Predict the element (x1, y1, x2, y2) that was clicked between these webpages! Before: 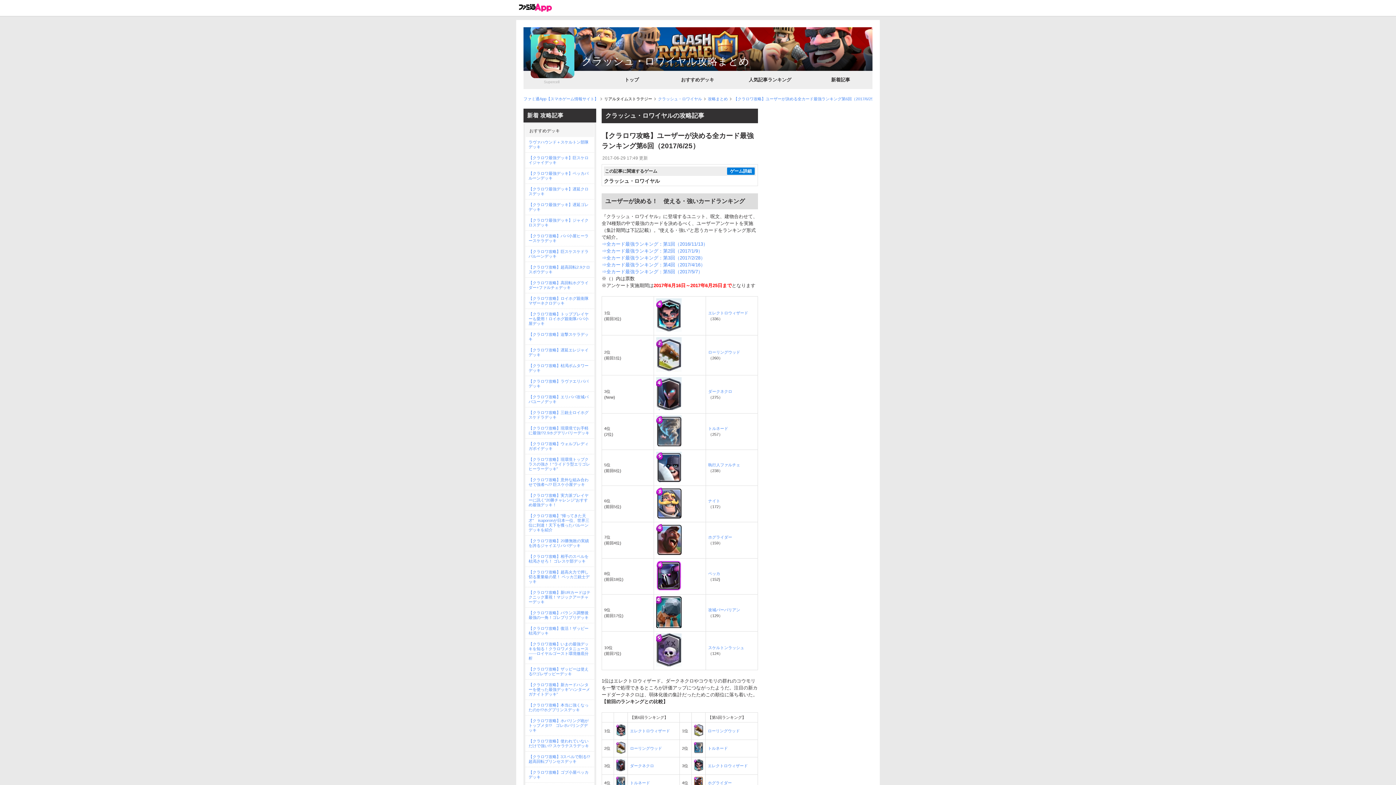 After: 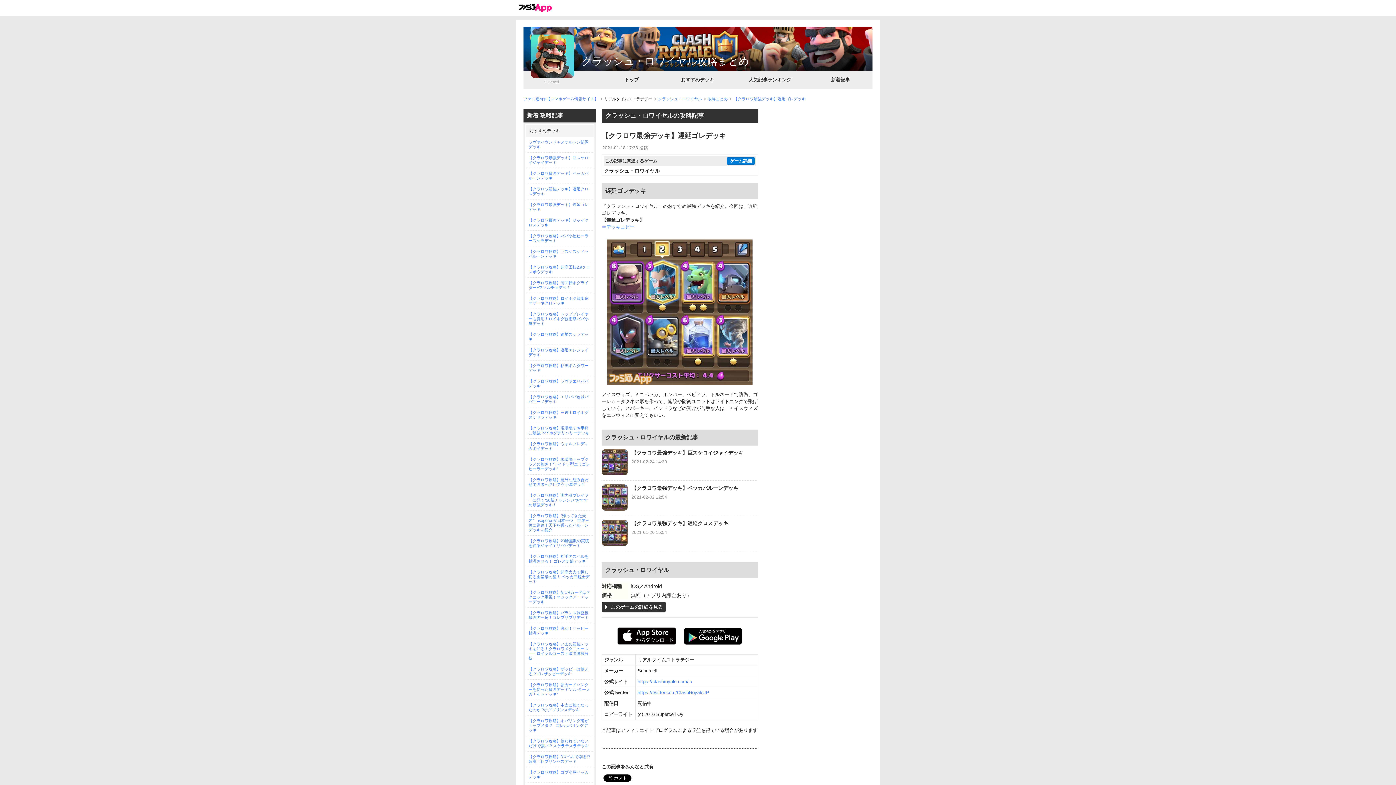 Action: bbox: (525, 199, 594, 214) label: 【クラロワ最強デッキ】遅延ゴレデッキ